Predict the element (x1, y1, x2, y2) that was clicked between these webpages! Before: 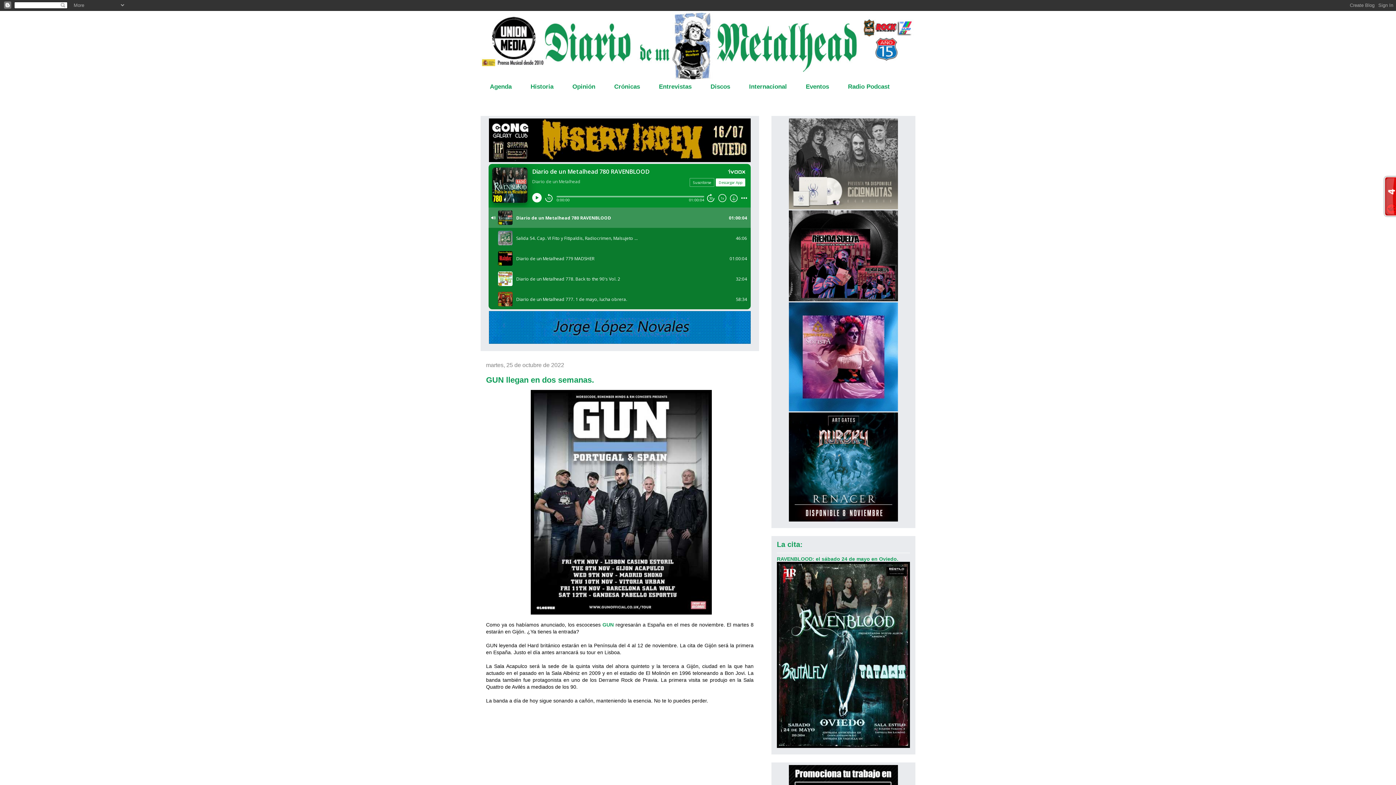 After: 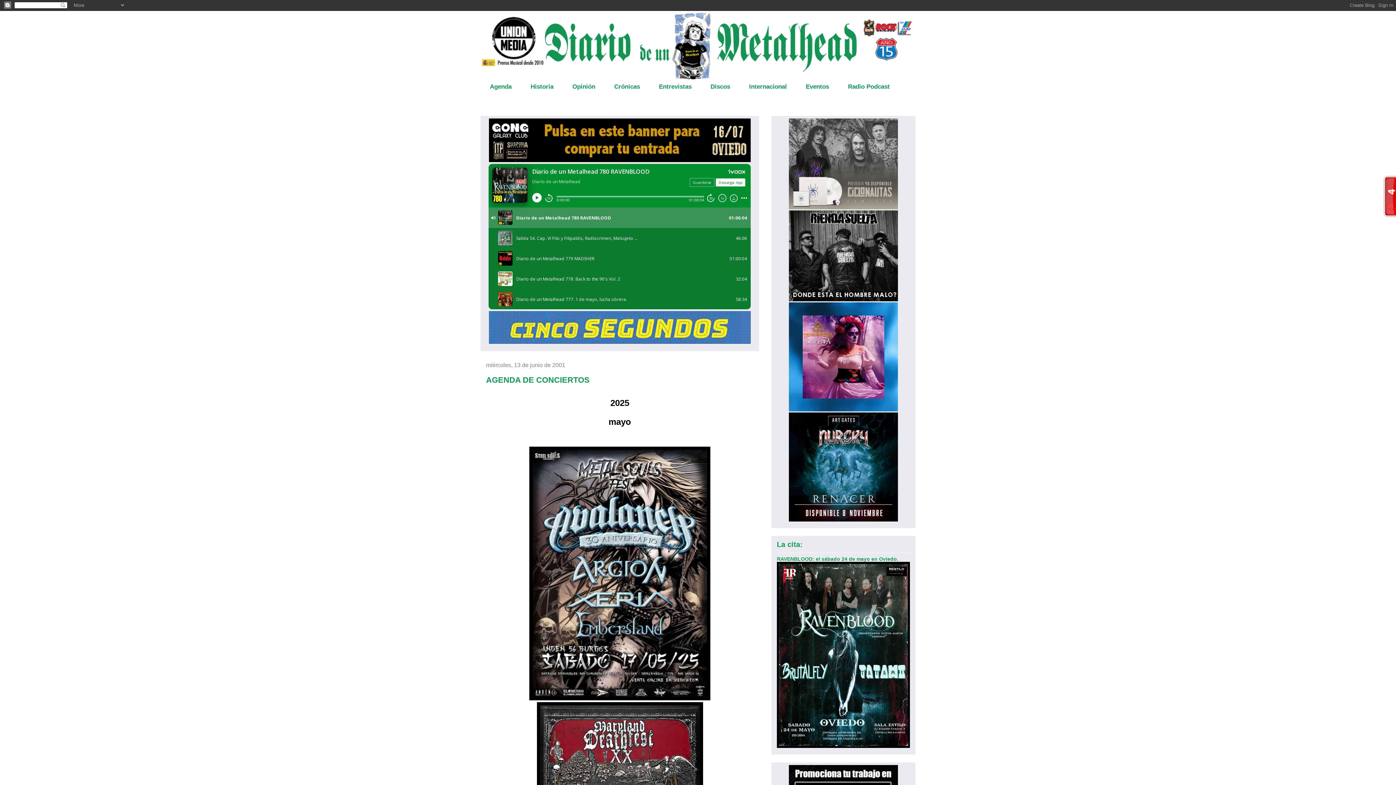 Action: label: Agenda bbox: (480, 80, 521, 93)